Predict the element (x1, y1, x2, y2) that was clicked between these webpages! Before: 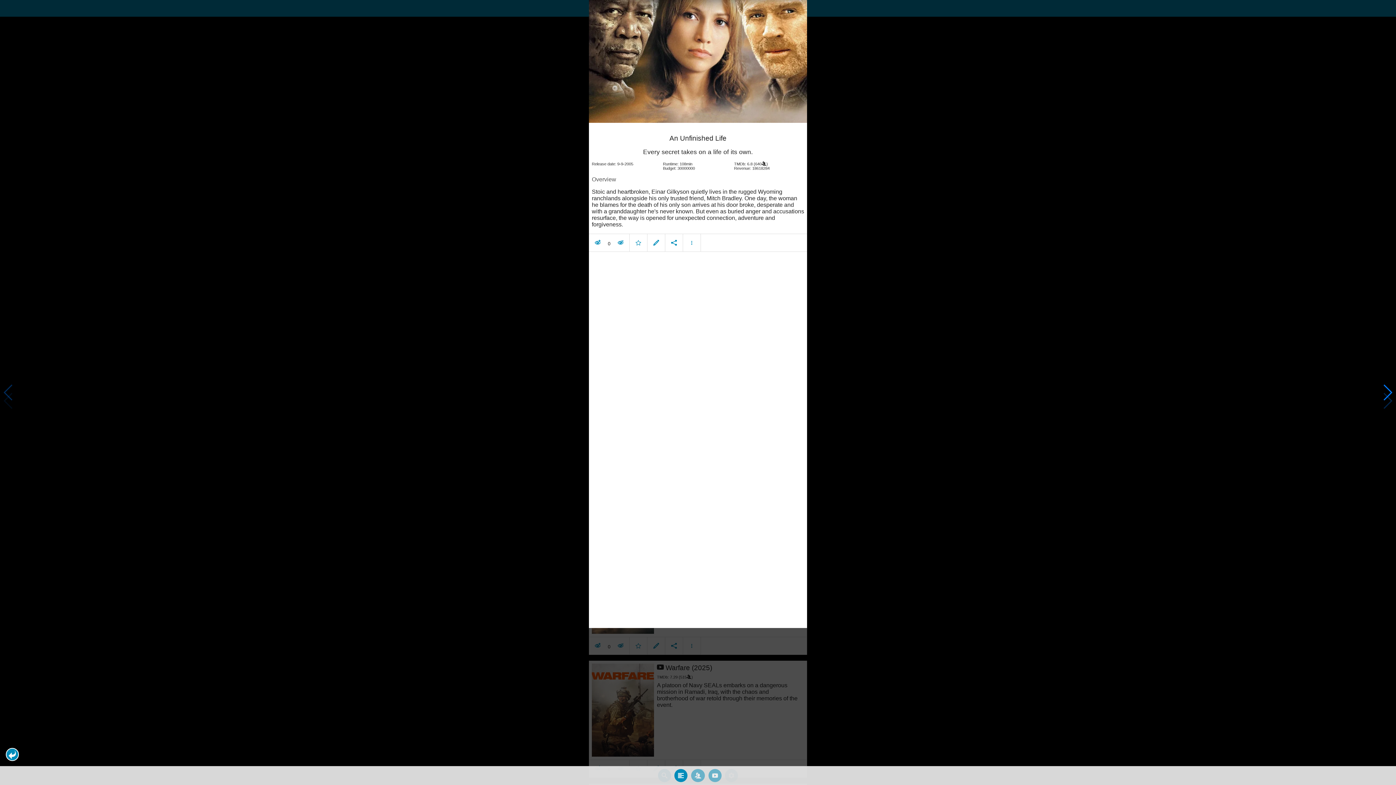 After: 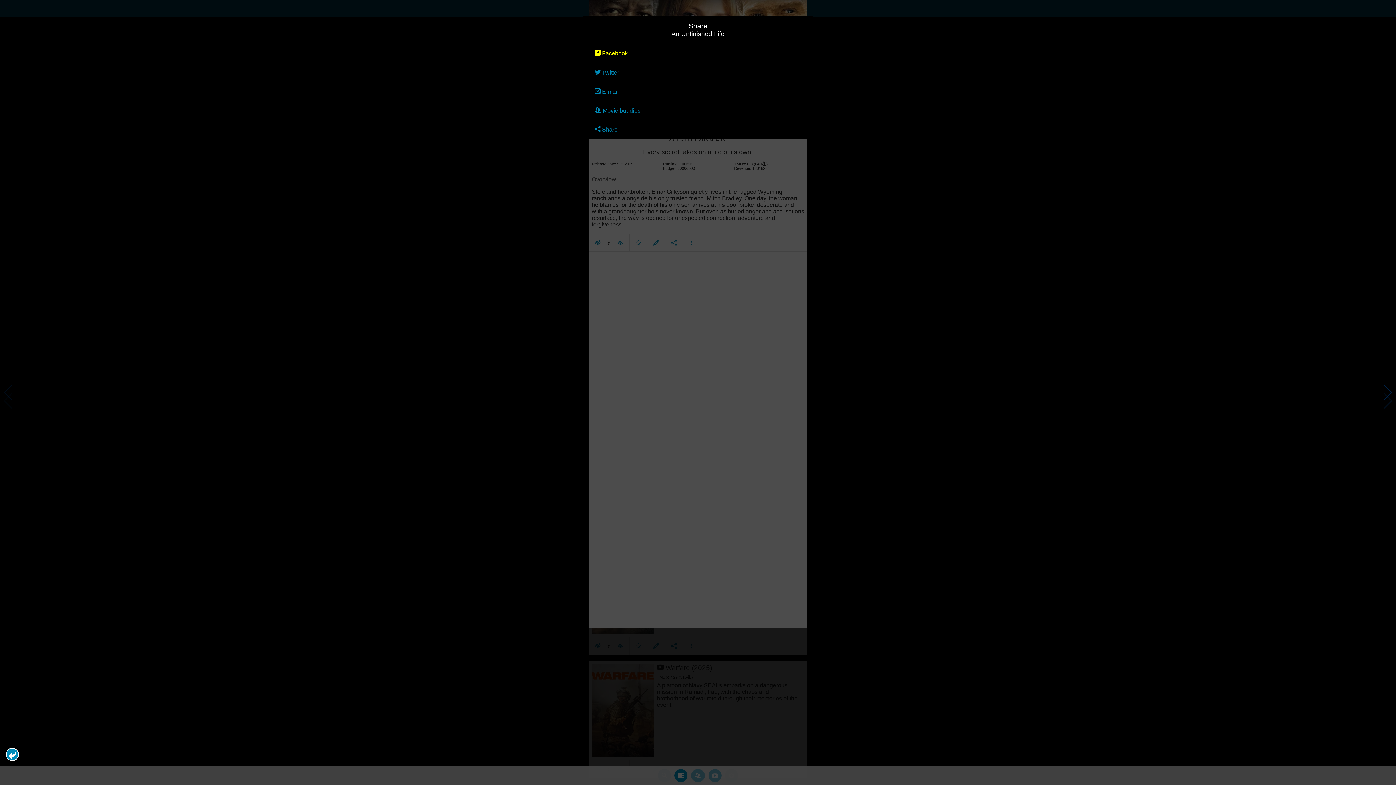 Action: bbox: (665, 119, 682, 125) label: Social share